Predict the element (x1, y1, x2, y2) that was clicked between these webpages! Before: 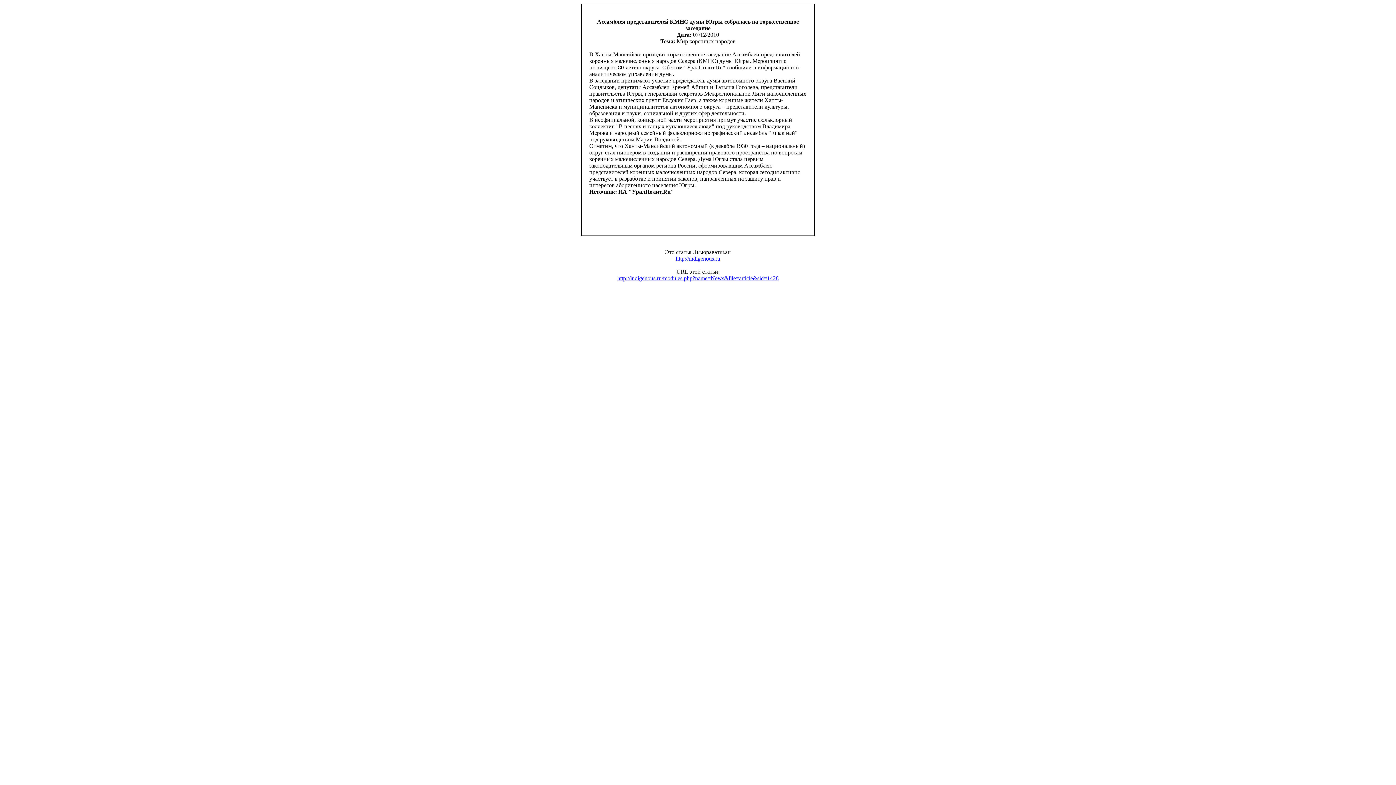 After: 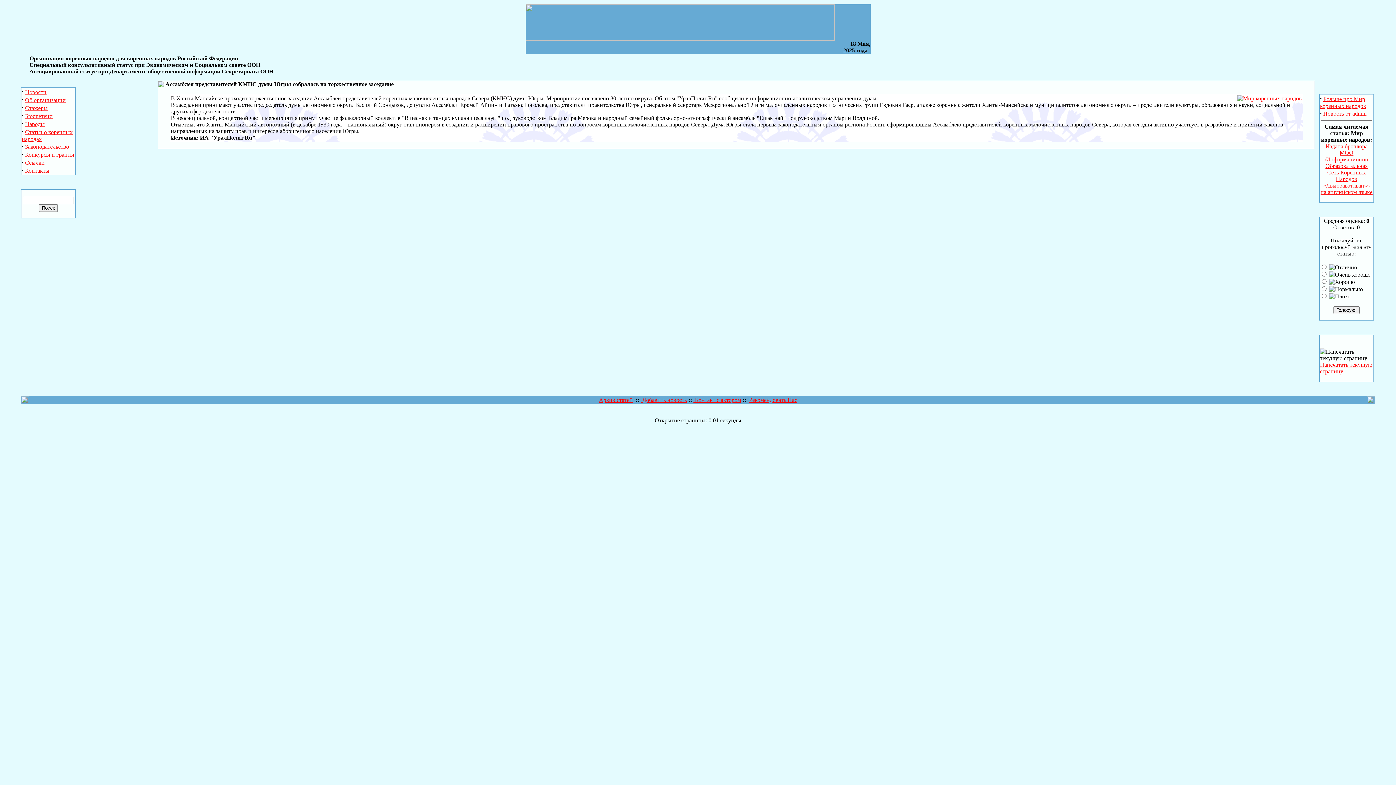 Action: label: http://indigenous.ru/modules.php?name=News&file=article&sid=1428 bbox: (617, 275, 778, 281)